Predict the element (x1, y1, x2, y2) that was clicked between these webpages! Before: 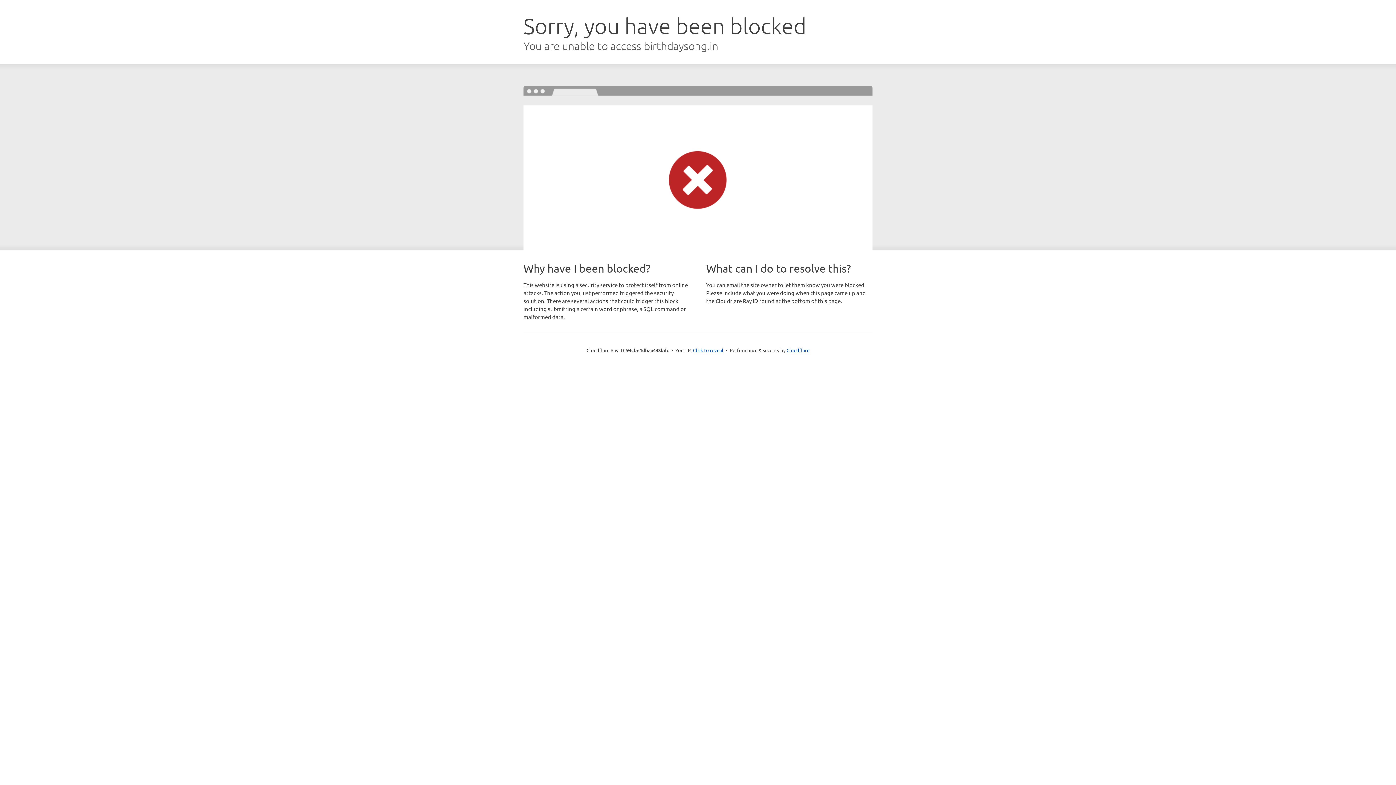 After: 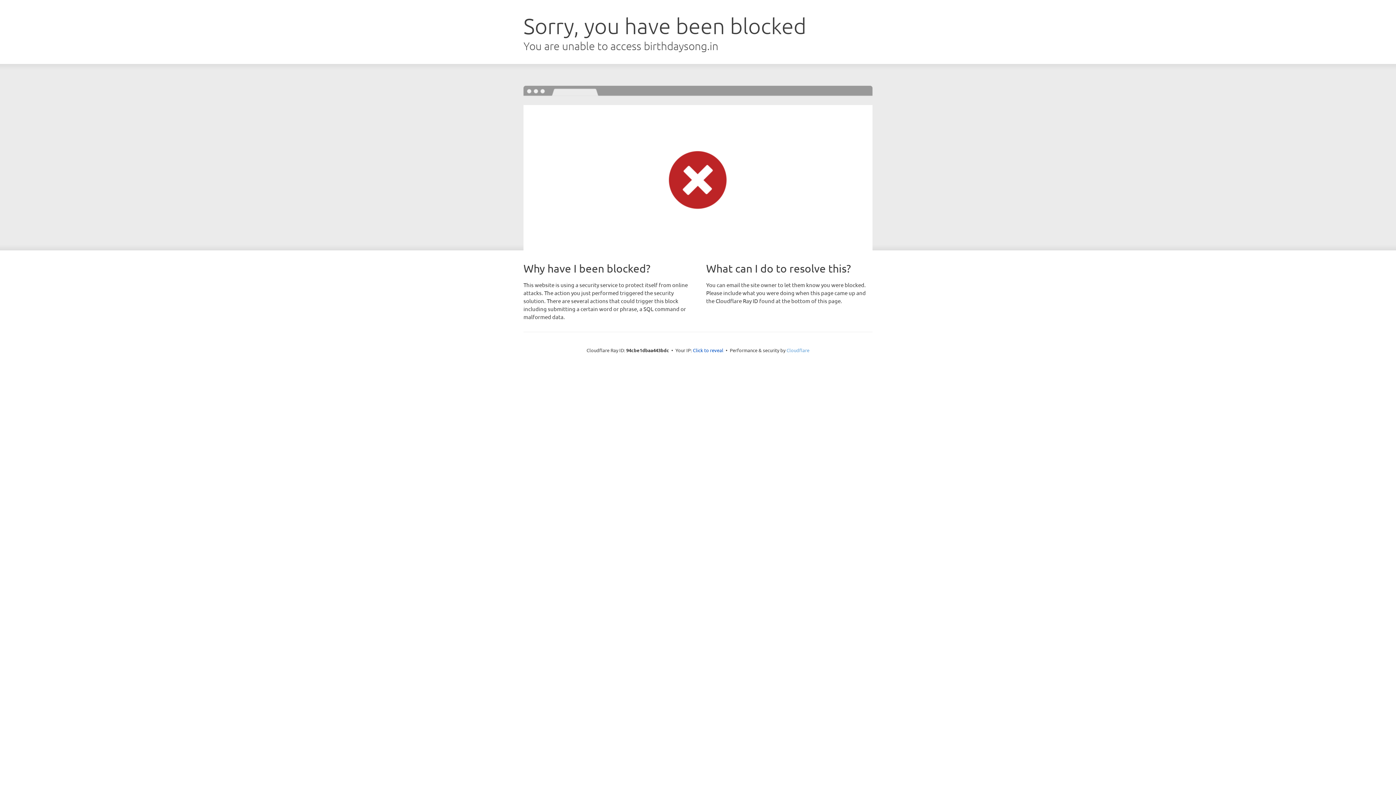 Action: label: Cloudflare bbox: (786, 347, 809, 353)